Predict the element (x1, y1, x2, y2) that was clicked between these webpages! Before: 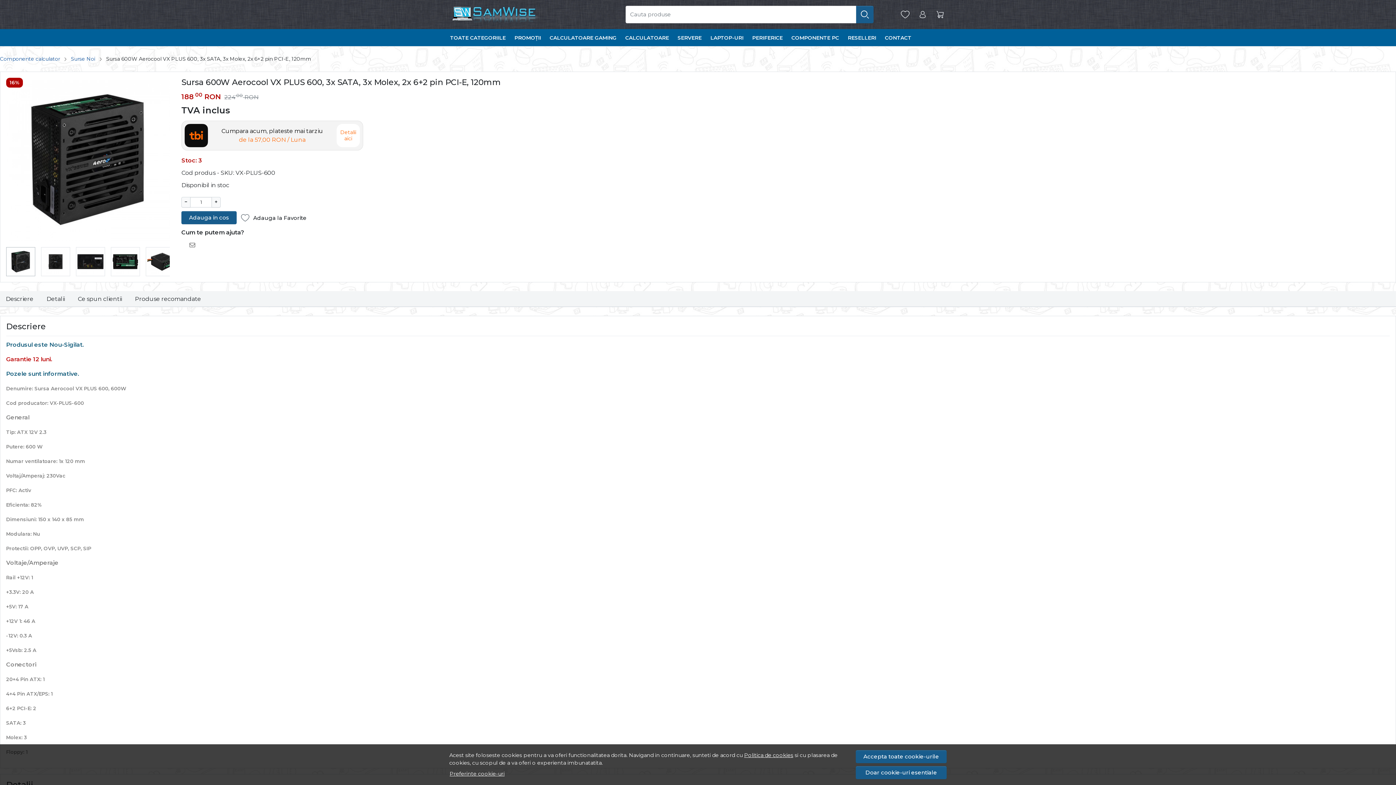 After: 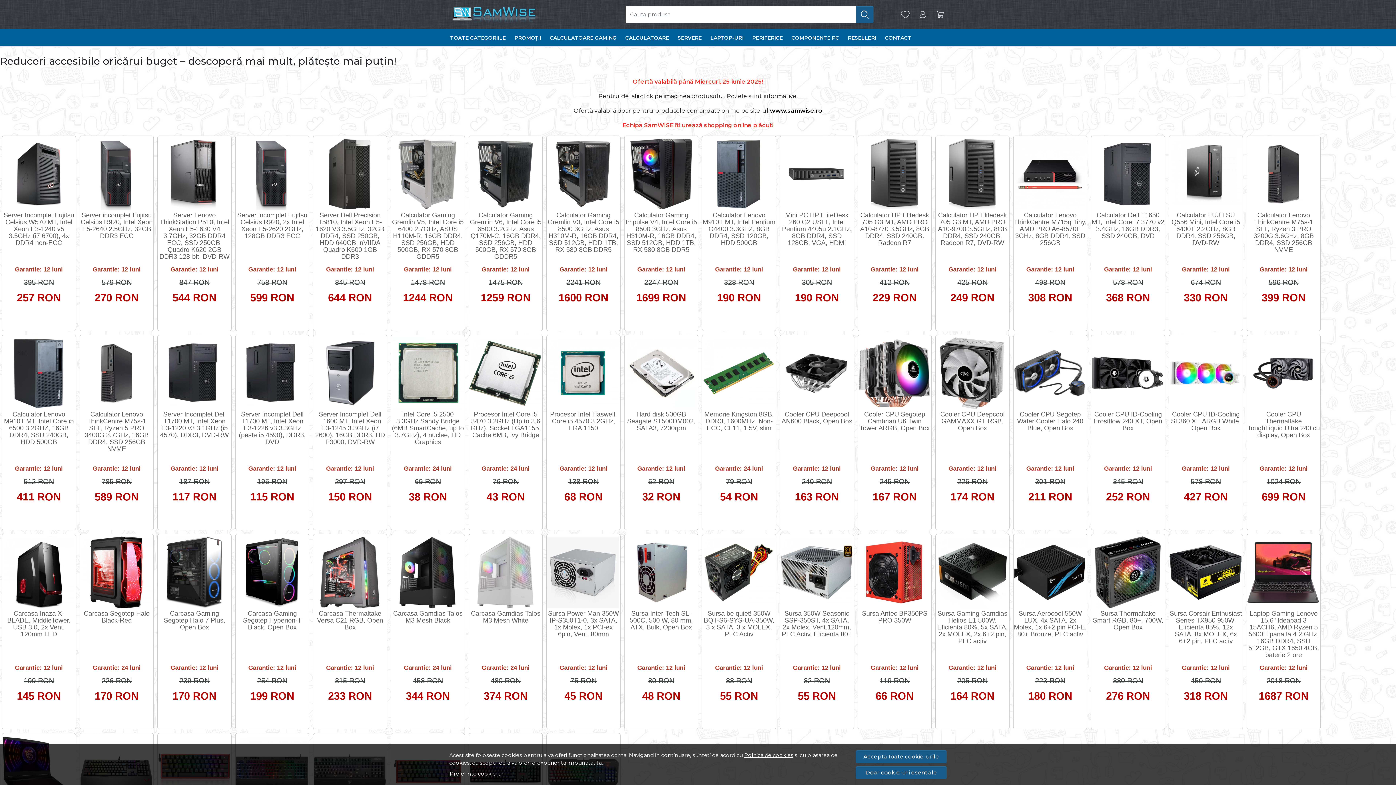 Action: label: PROMOŢII bbox: (510, 29, 545, 46)